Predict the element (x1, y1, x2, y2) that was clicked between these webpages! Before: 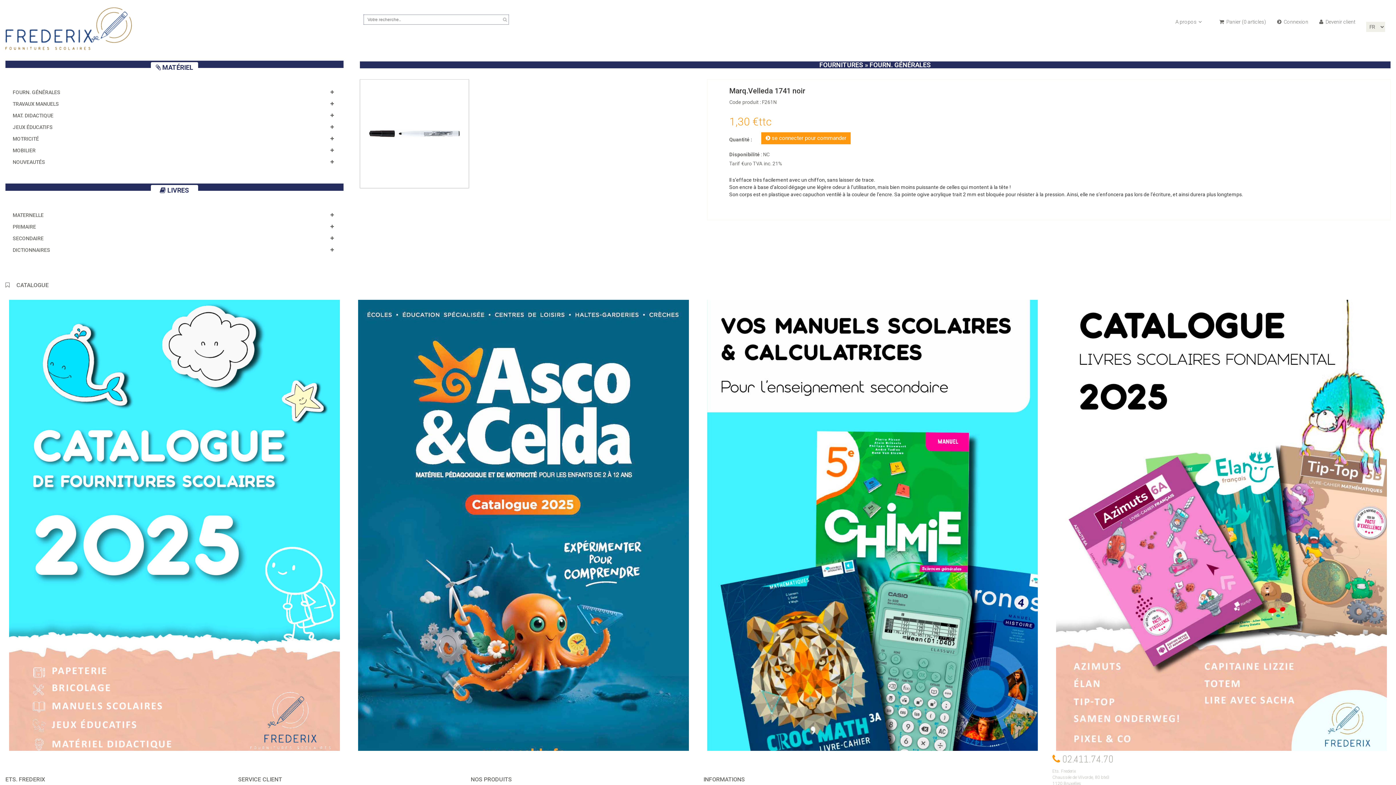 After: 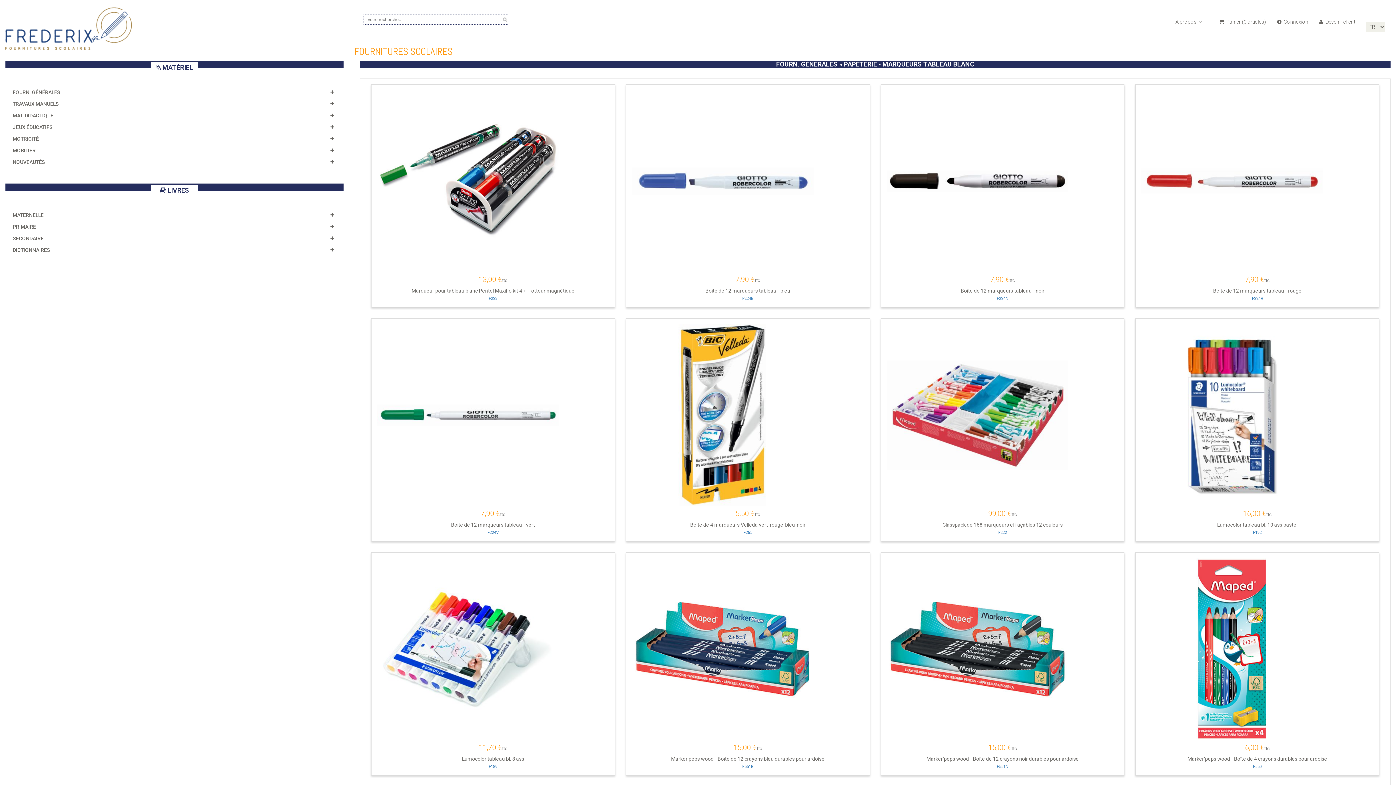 Action: bbox: (819, 61, 931, 68) label: FOURNITURES » FOURN. GÉNÉRALES